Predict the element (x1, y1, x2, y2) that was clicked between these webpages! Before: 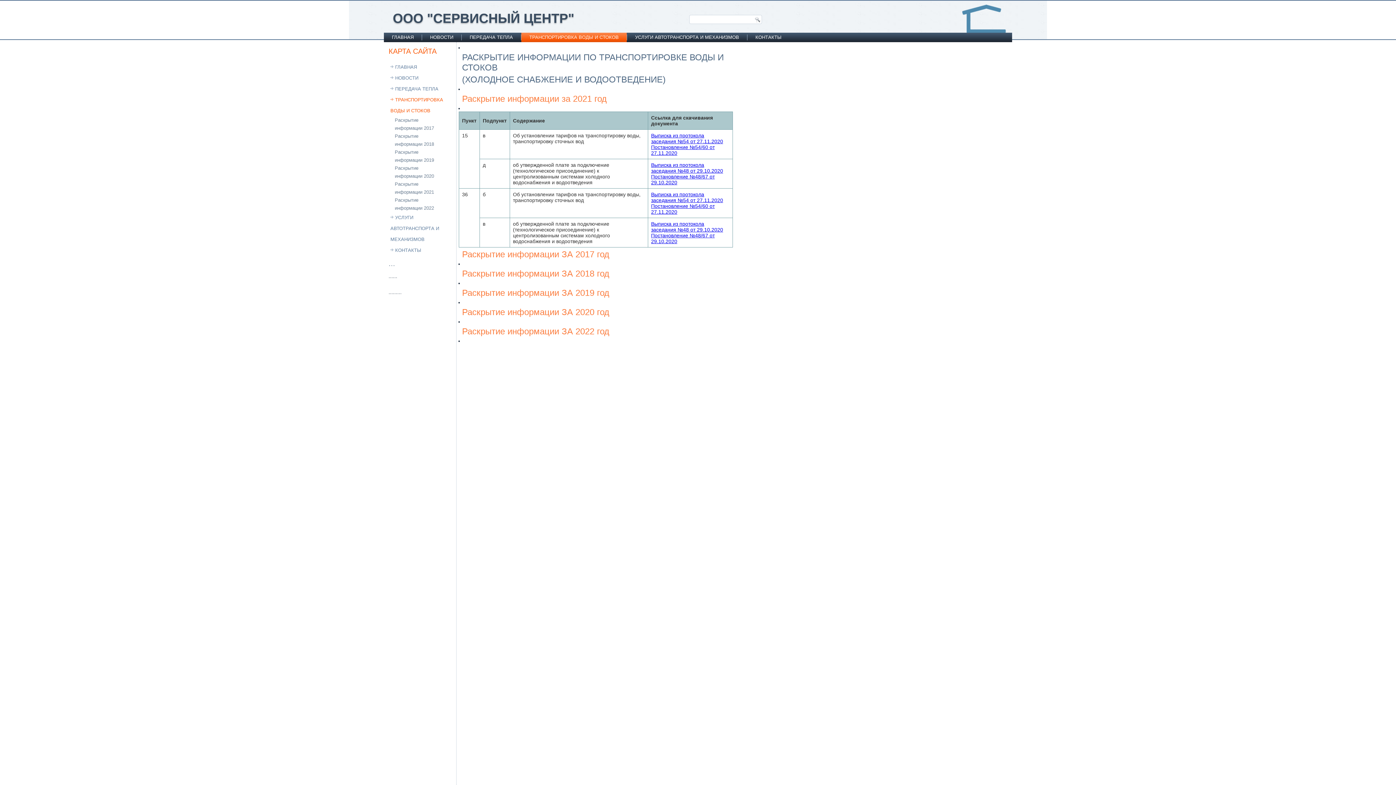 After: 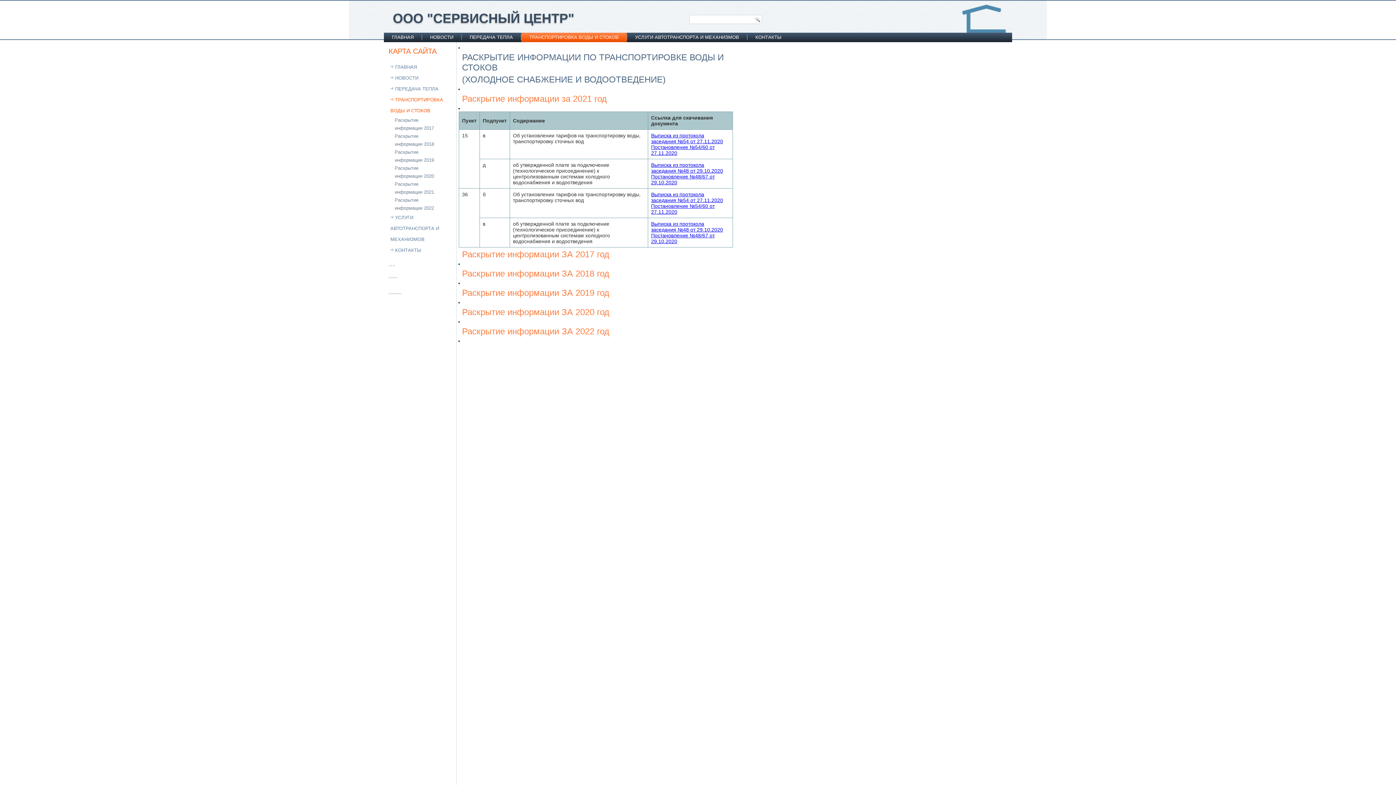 Action: bbox: (462, 93, 606, 103) label: Раскрытие информации за 2021 год